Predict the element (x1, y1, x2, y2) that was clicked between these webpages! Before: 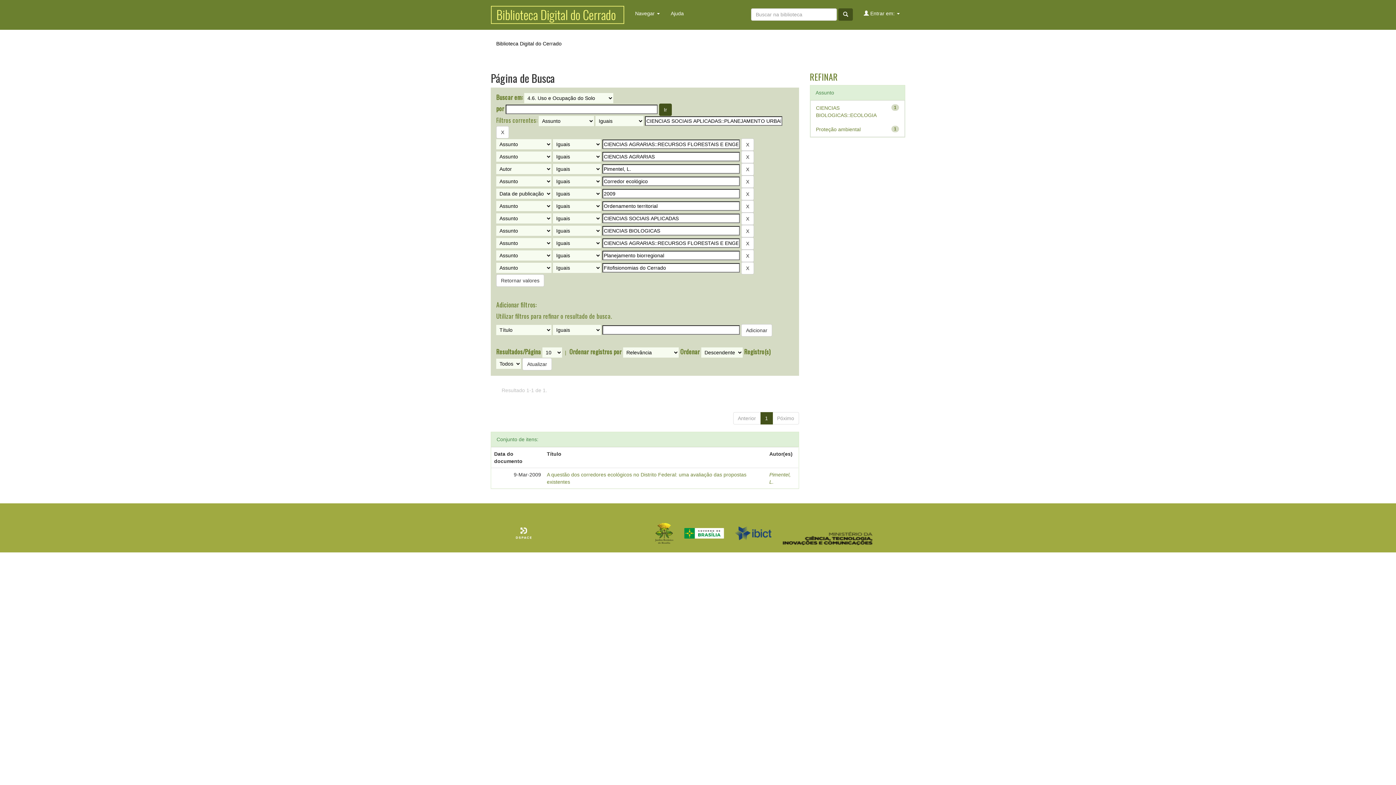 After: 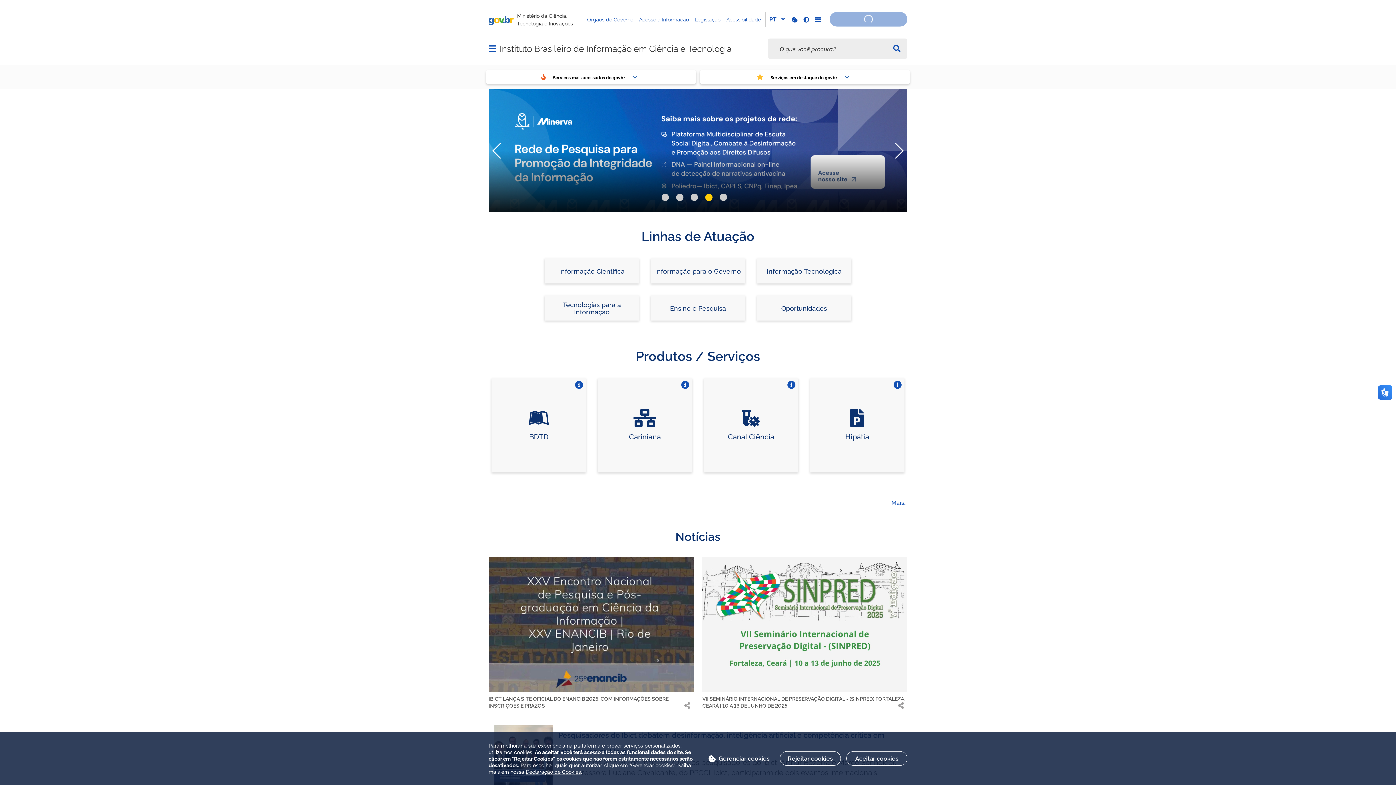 Action: bbox: (735, 526, 771, 540)